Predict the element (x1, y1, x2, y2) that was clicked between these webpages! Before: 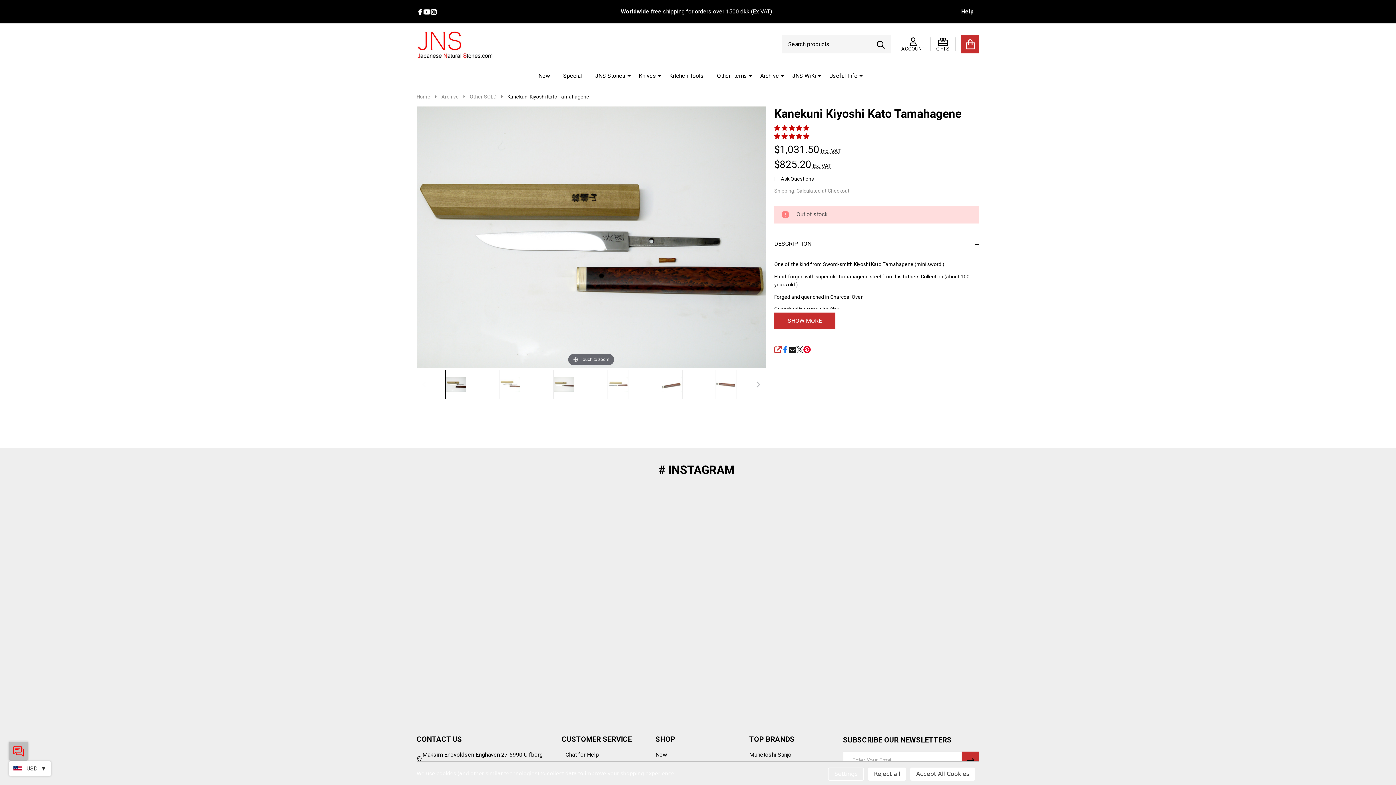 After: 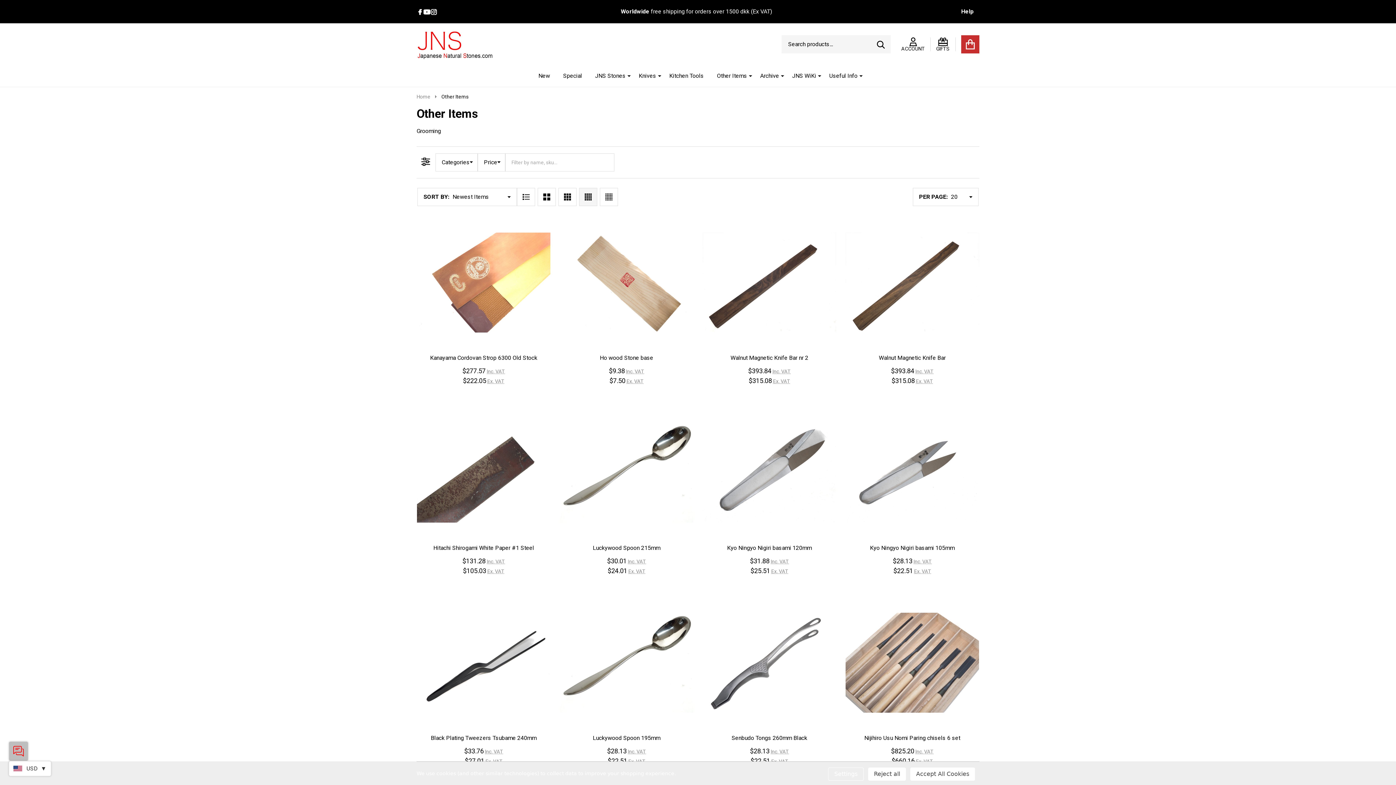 Action: label: Other Items bbox: (711, 65, 753, 86)